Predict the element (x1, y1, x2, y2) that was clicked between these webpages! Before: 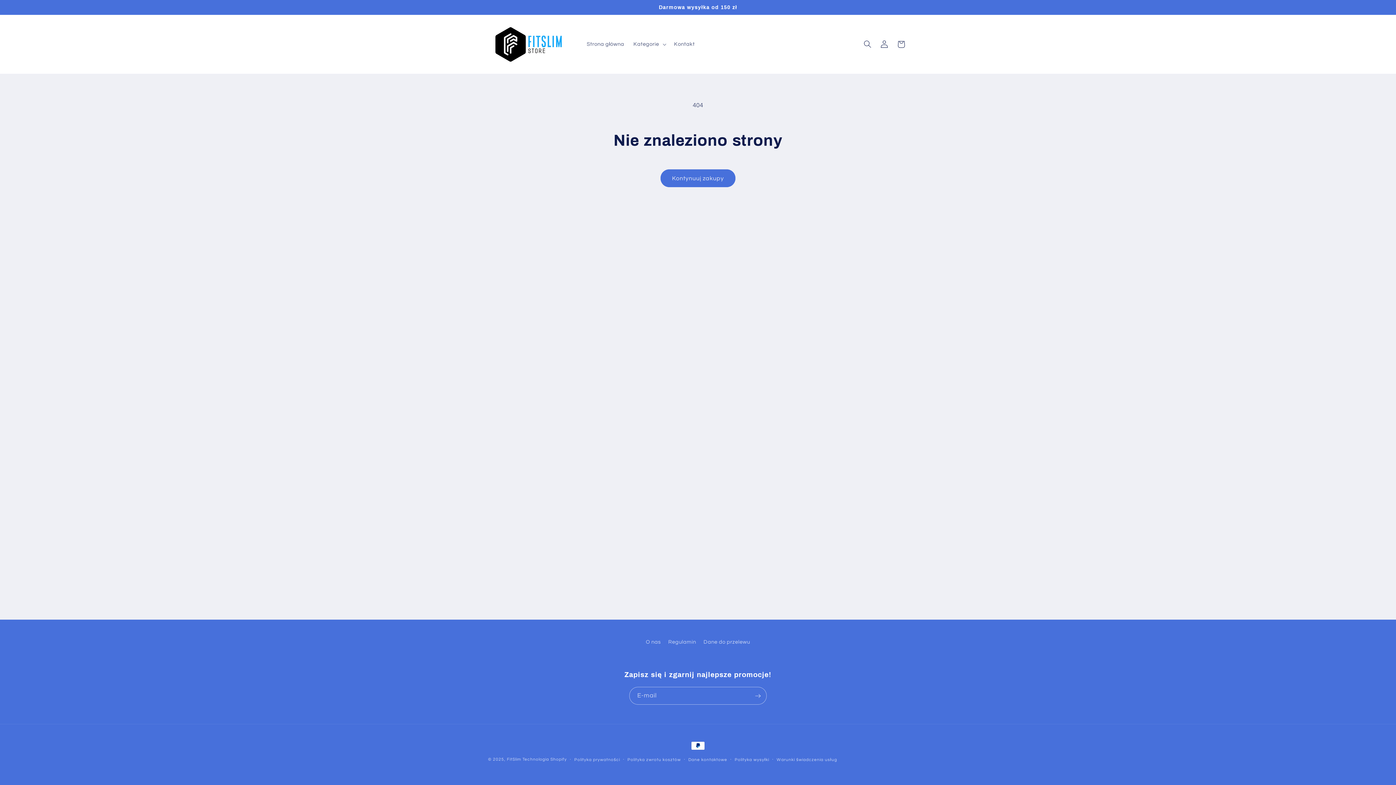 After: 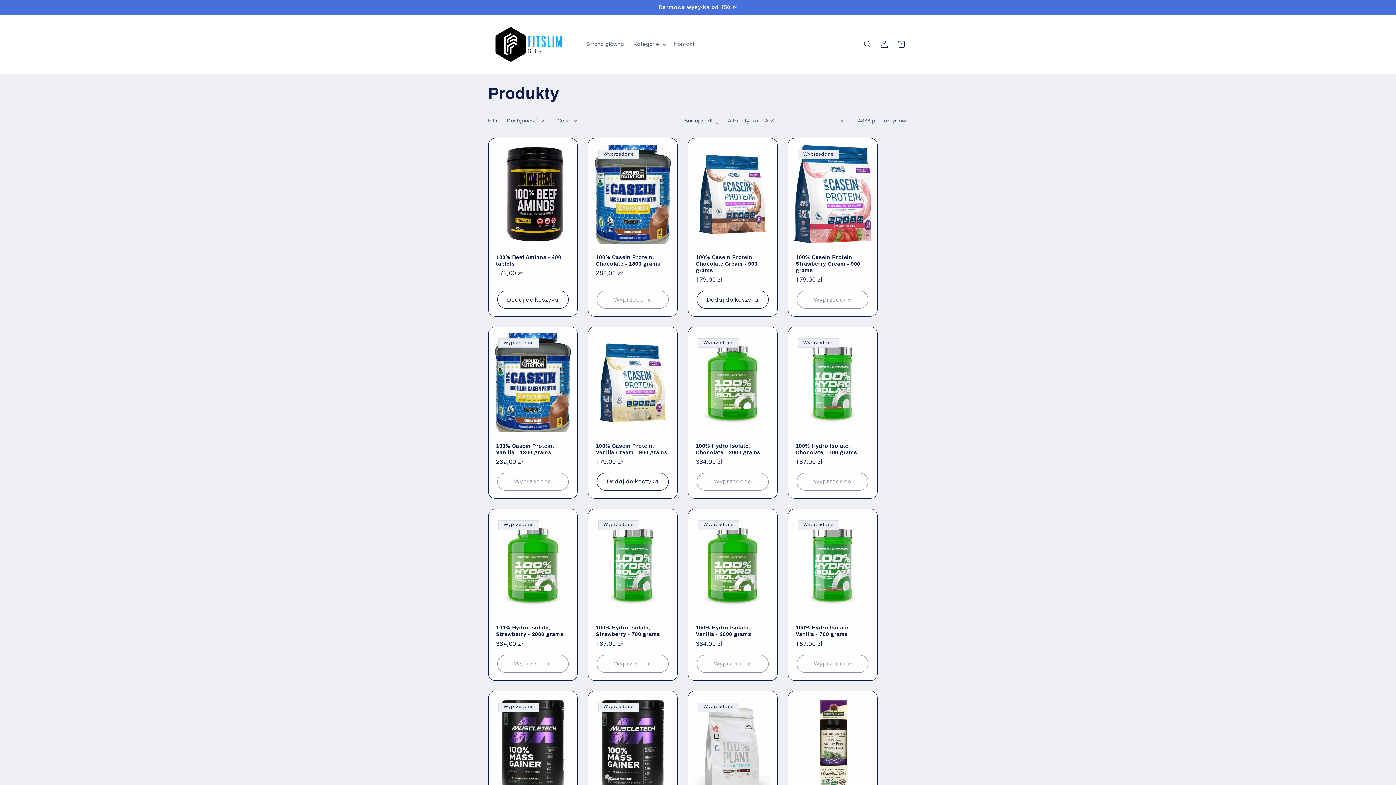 Action: label: Kontynuuj zakupy bbox: (660, 169, 735, 187)